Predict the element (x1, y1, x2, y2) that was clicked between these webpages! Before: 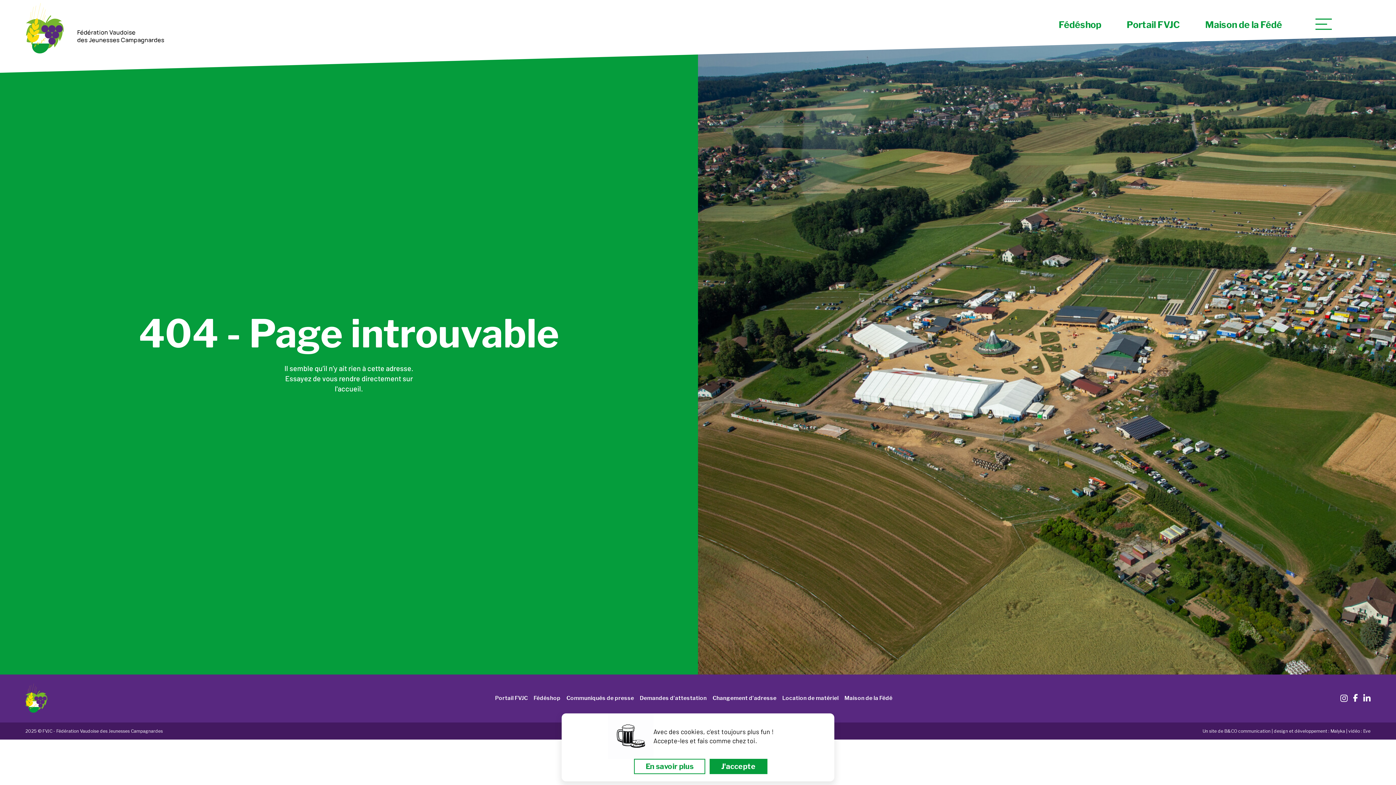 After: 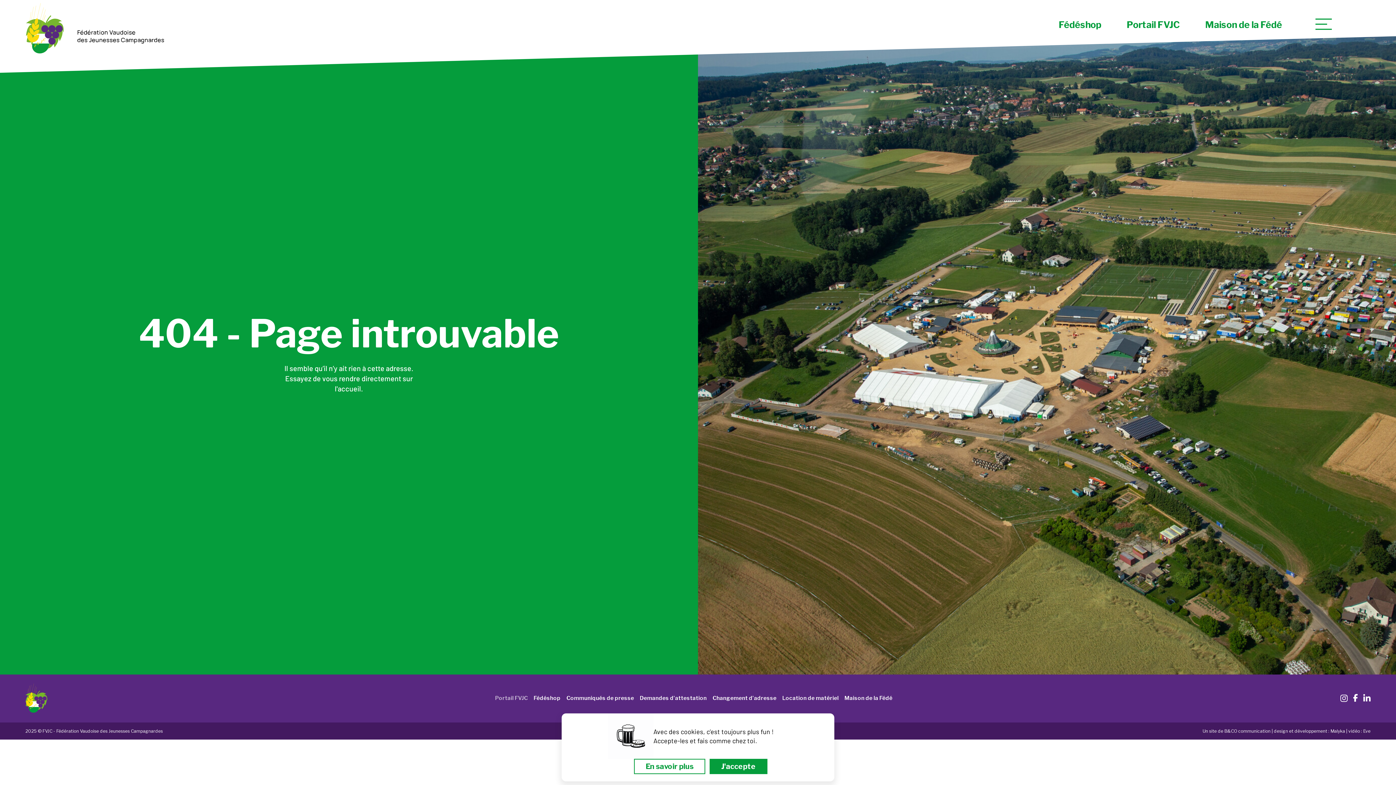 Action: label: Portail FVJC bbox: (495, 695, 528, 701)